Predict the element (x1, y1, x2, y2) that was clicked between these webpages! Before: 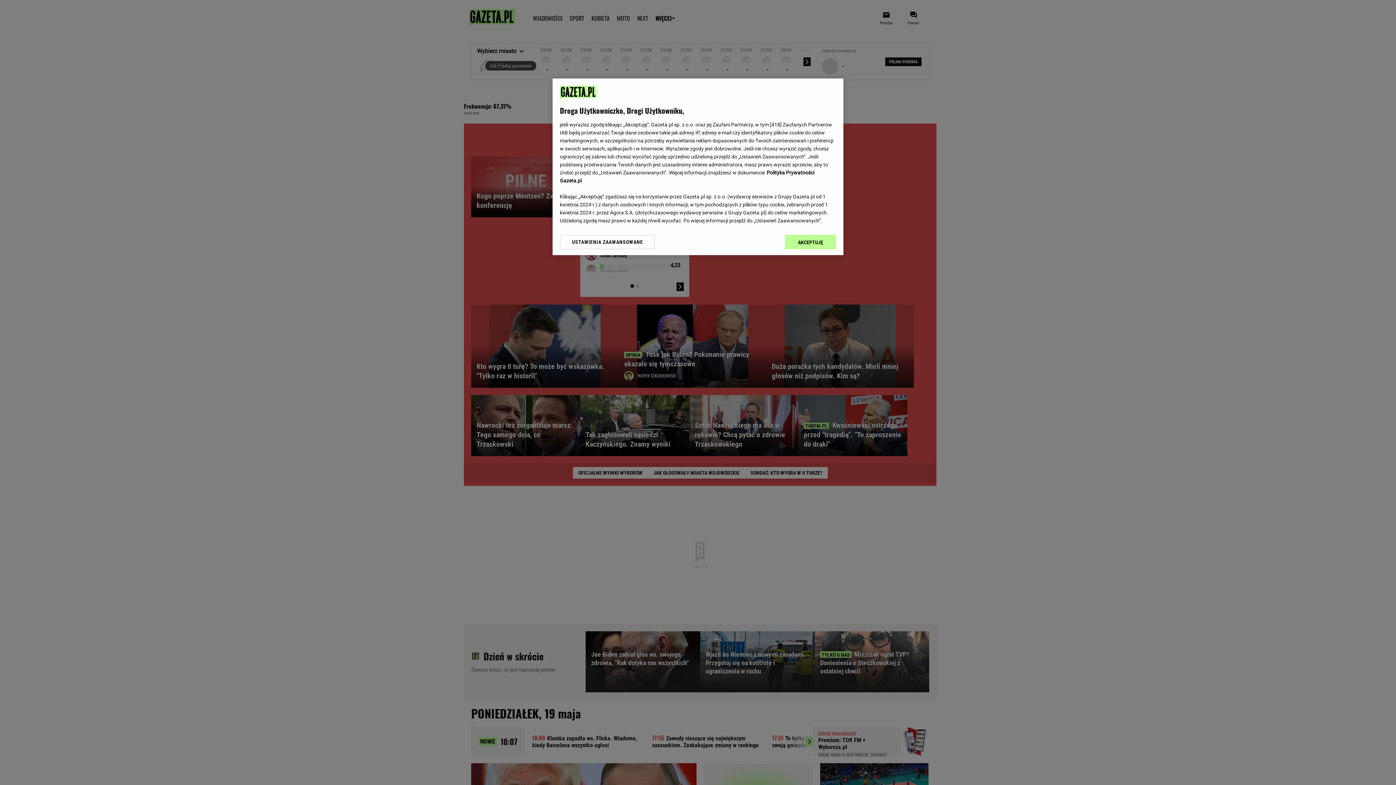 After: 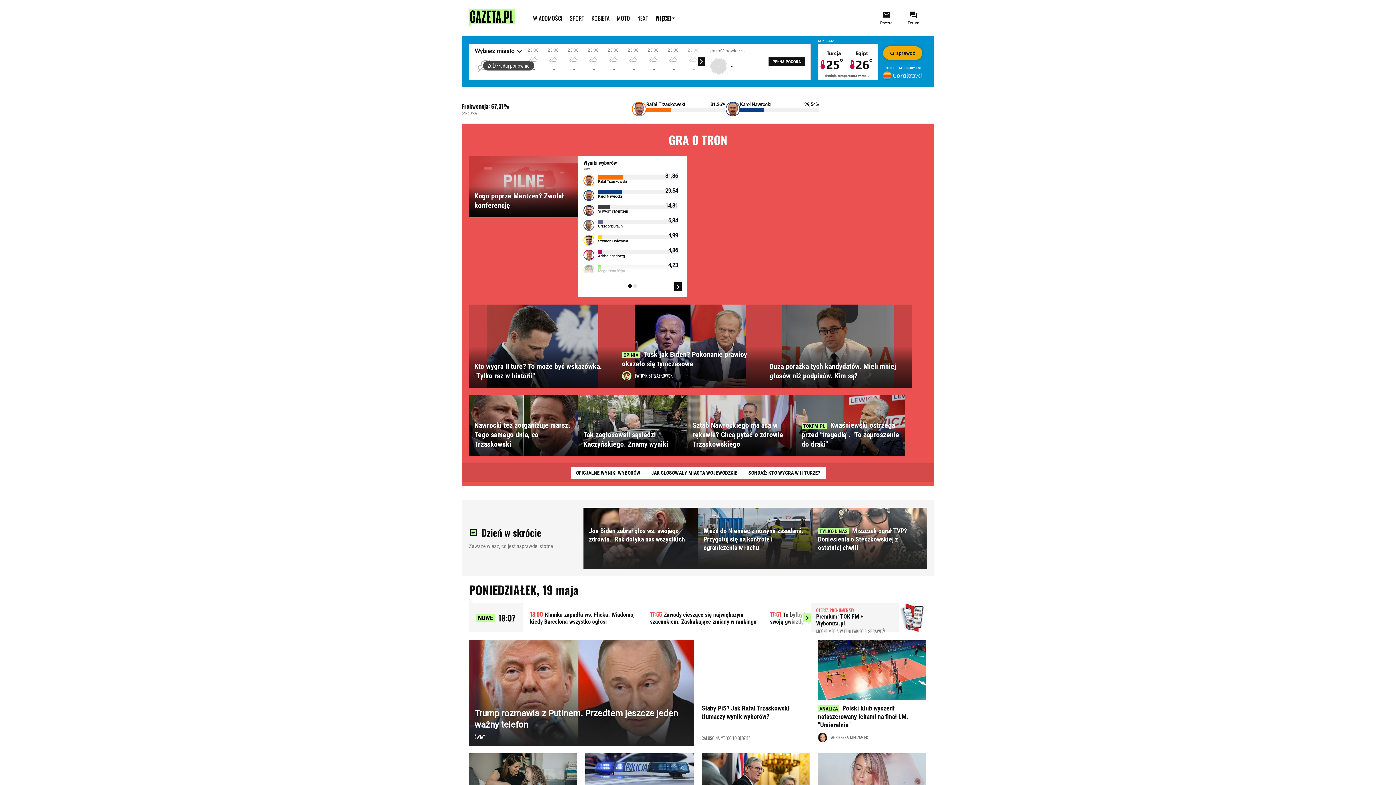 Action: label: AKCEPTUJĘ bbox: (785, 234, 836, 249)